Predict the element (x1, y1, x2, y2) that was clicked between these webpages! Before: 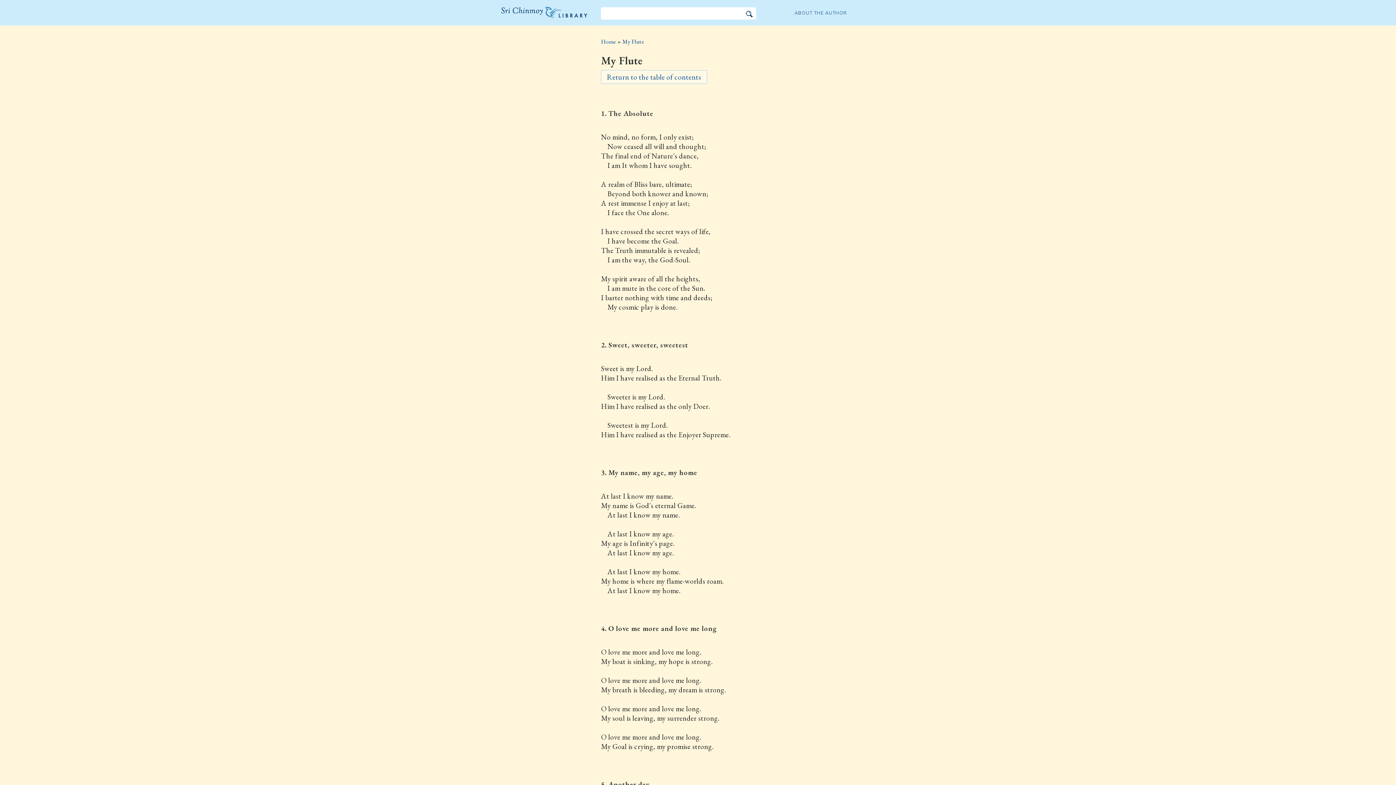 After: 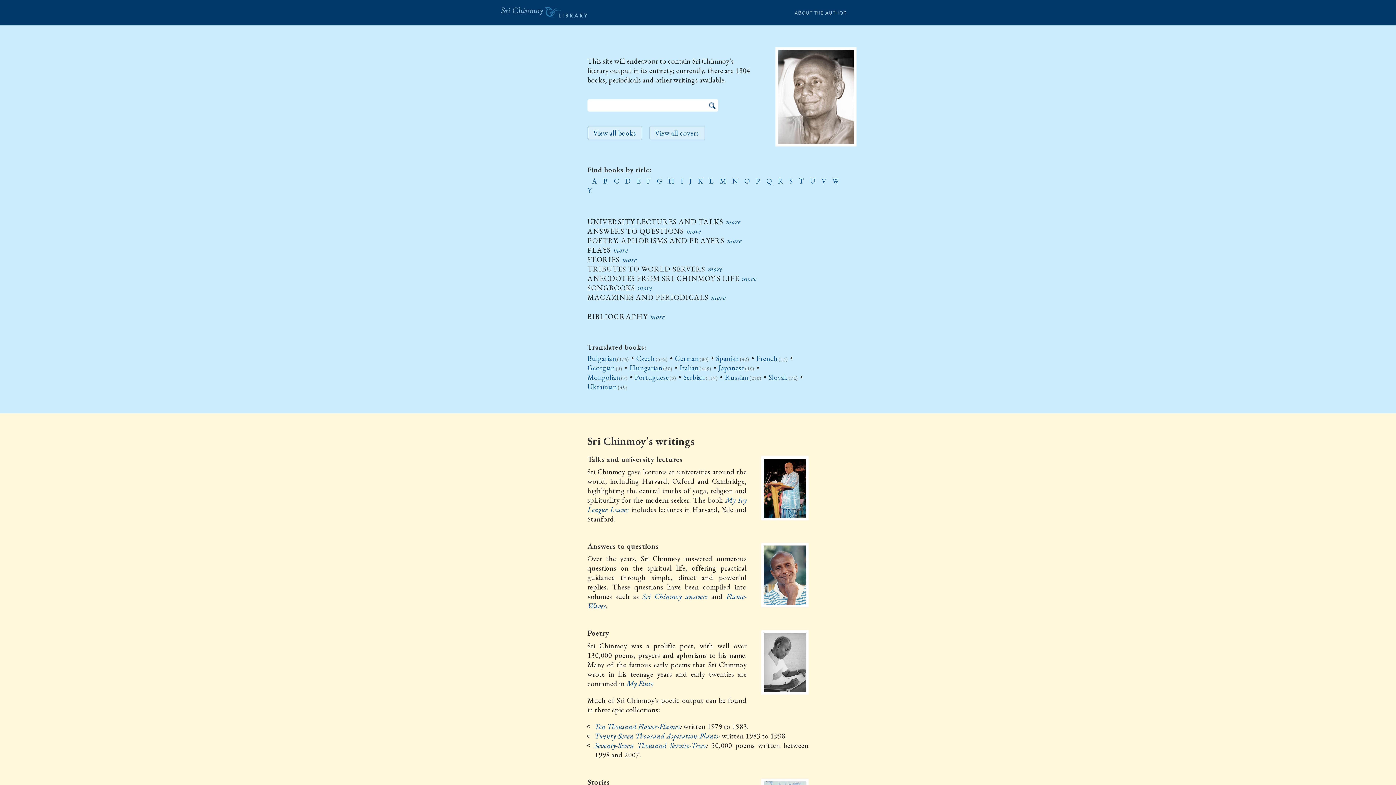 Action: bbox: (501, 6, 587, 17) label: The Sri Chinmoy Library